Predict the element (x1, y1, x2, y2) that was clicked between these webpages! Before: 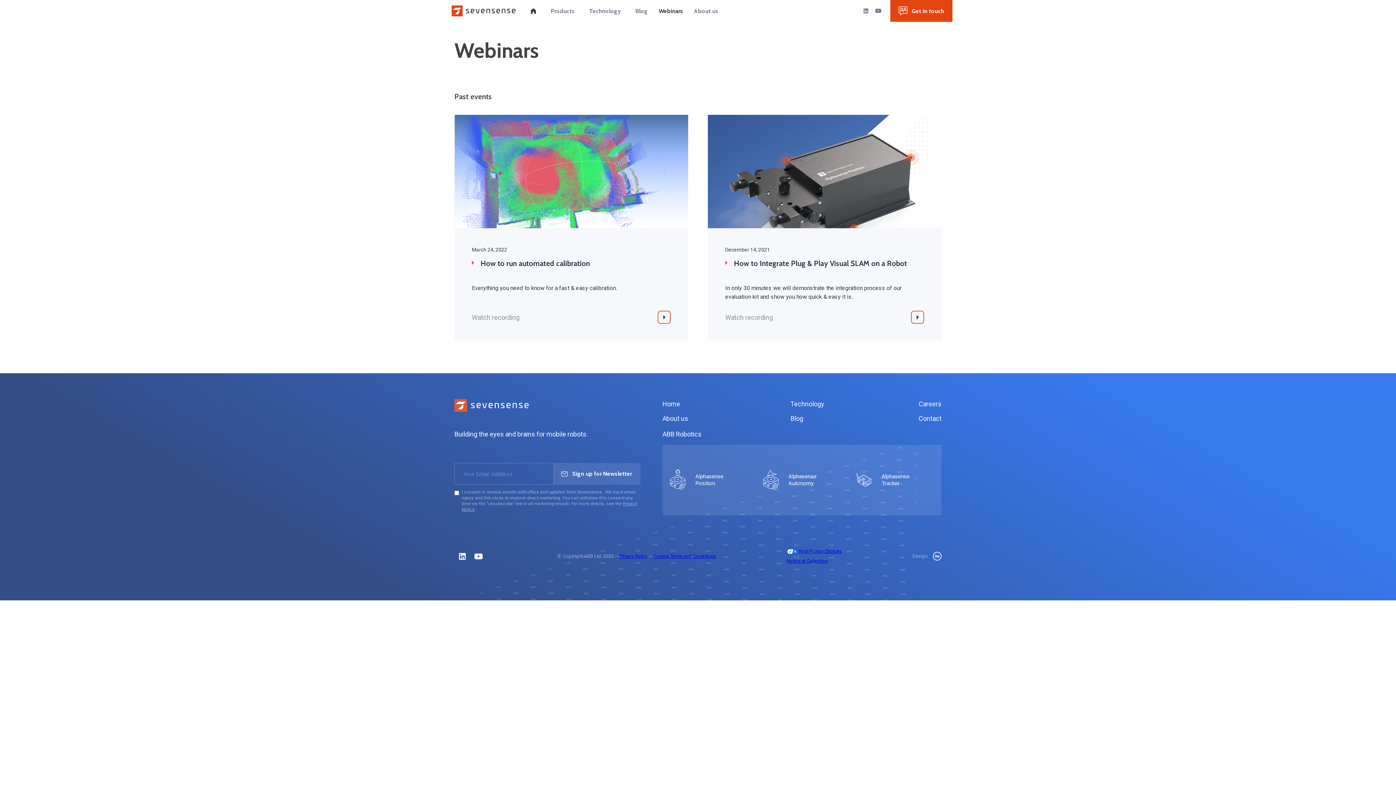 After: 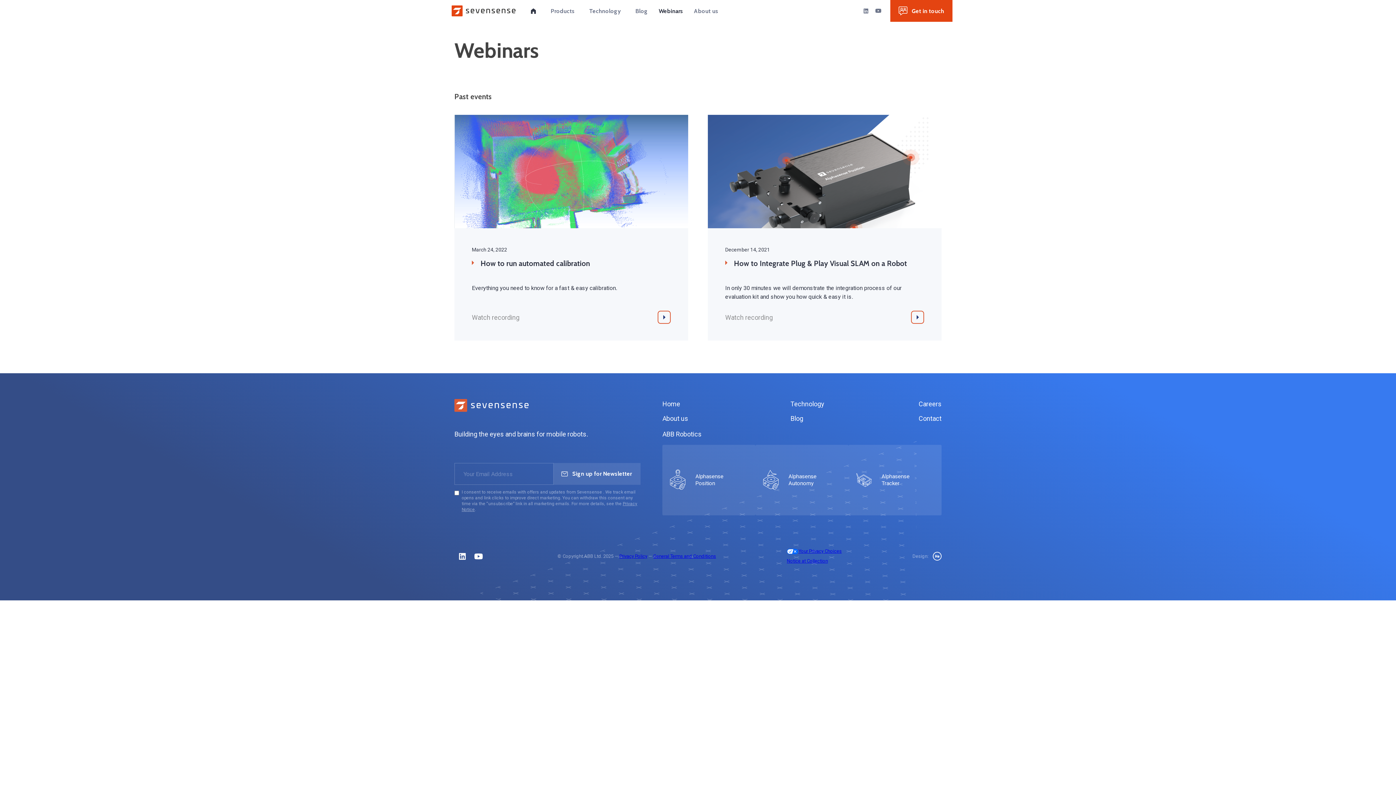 Action: bbox: (619, 553, 647, 559) label: Privacy Policy